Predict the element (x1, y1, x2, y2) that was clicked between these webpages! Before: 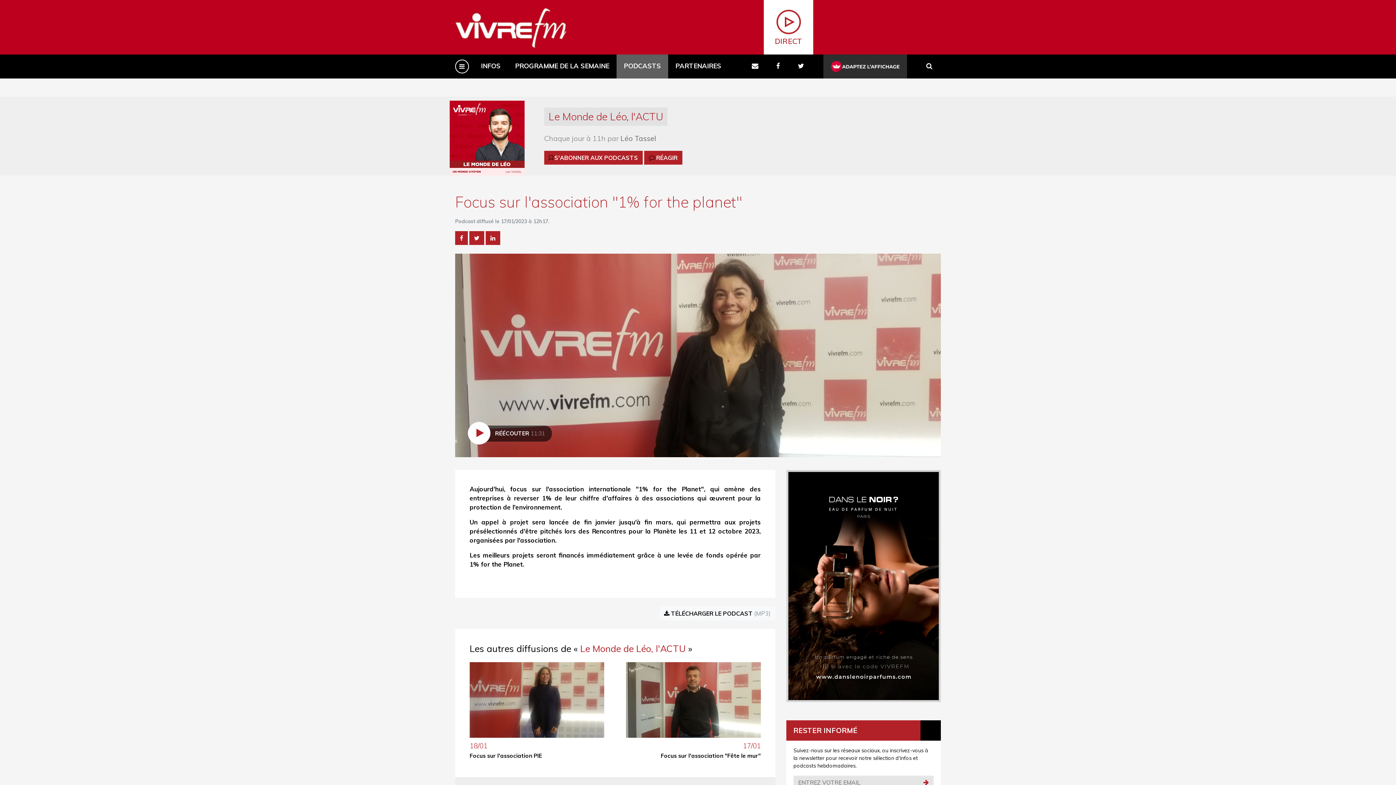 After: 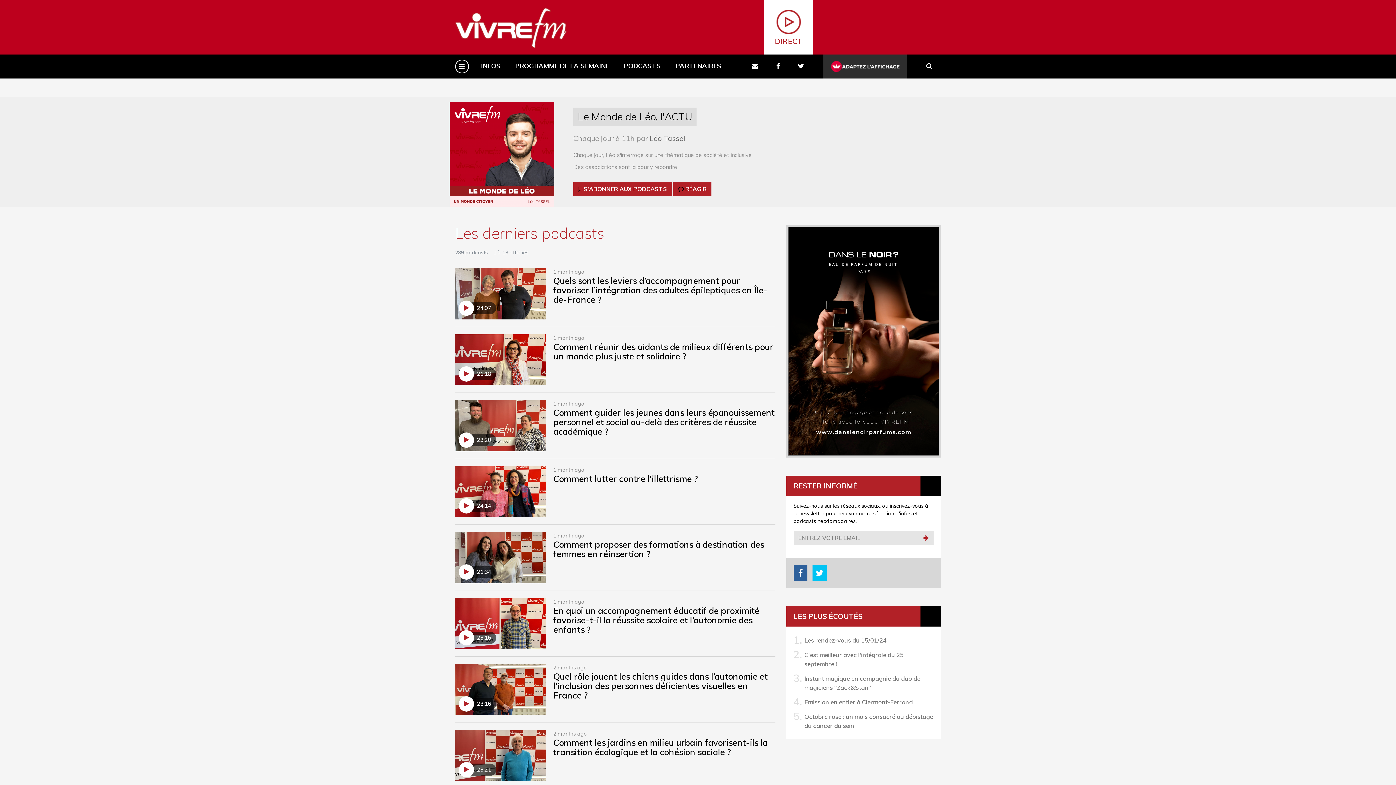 Action: label: Le Monde de Léo, l'ACTU bbox: (544, 107, 667, 125)